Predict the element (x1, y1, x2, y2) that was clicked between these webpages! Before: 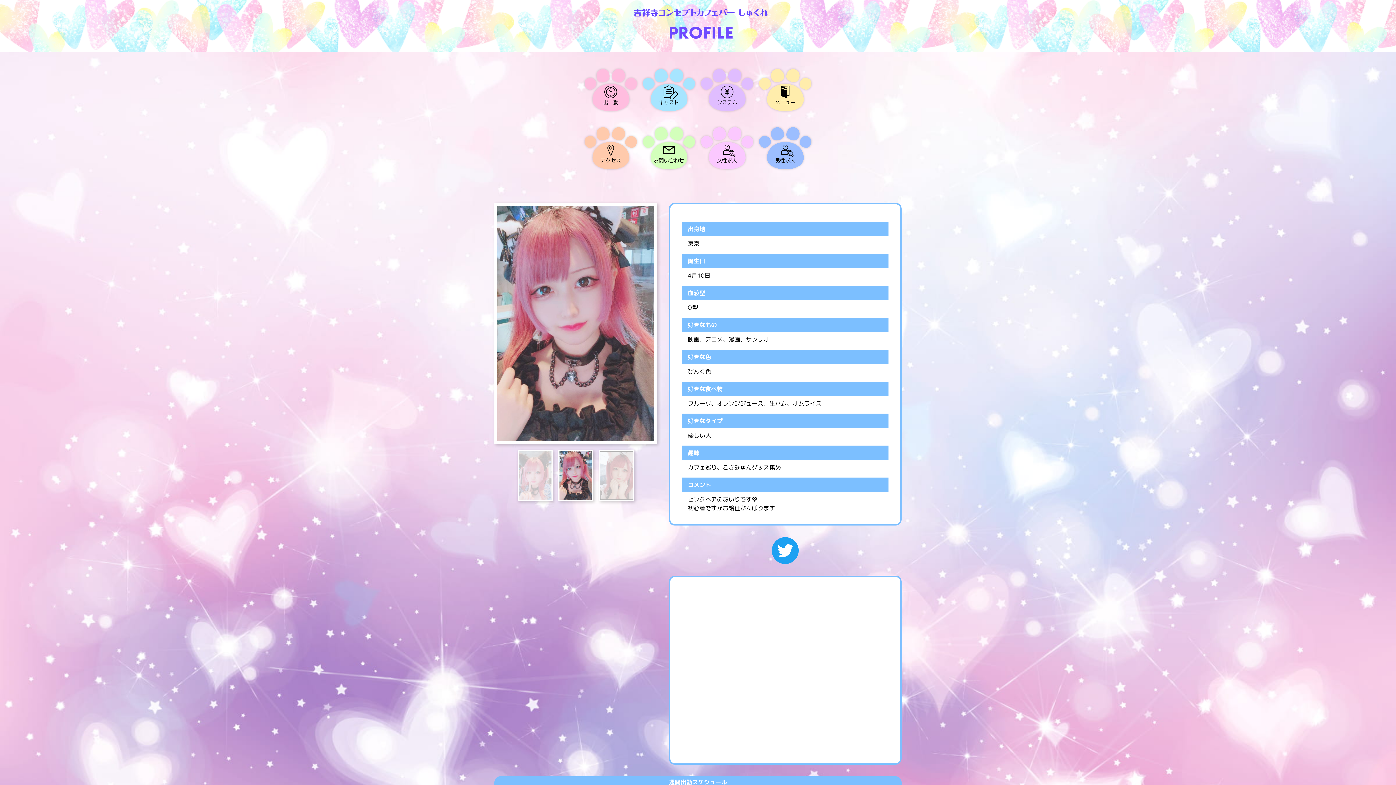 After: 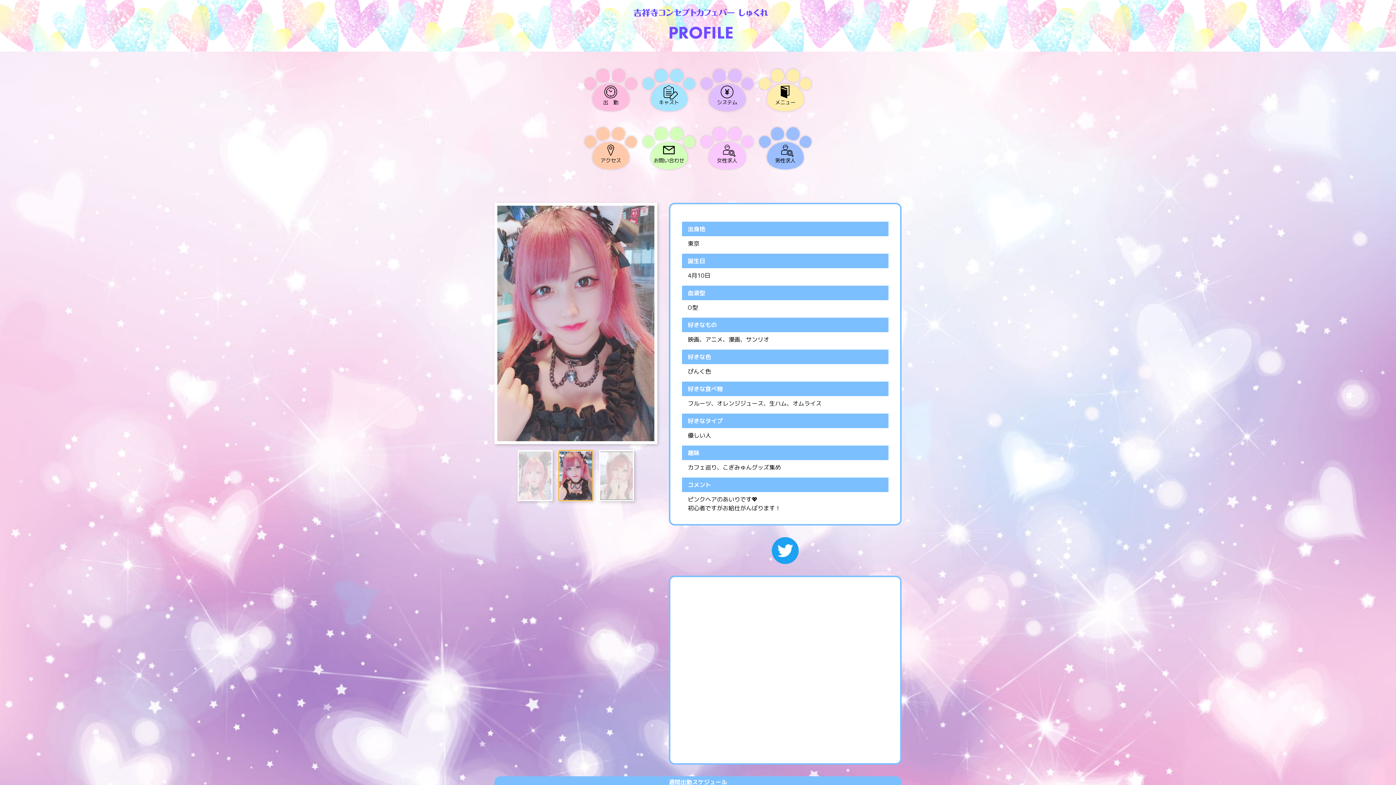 Action: bbox: (558, 450, 593, 501) label: Go to slide 2